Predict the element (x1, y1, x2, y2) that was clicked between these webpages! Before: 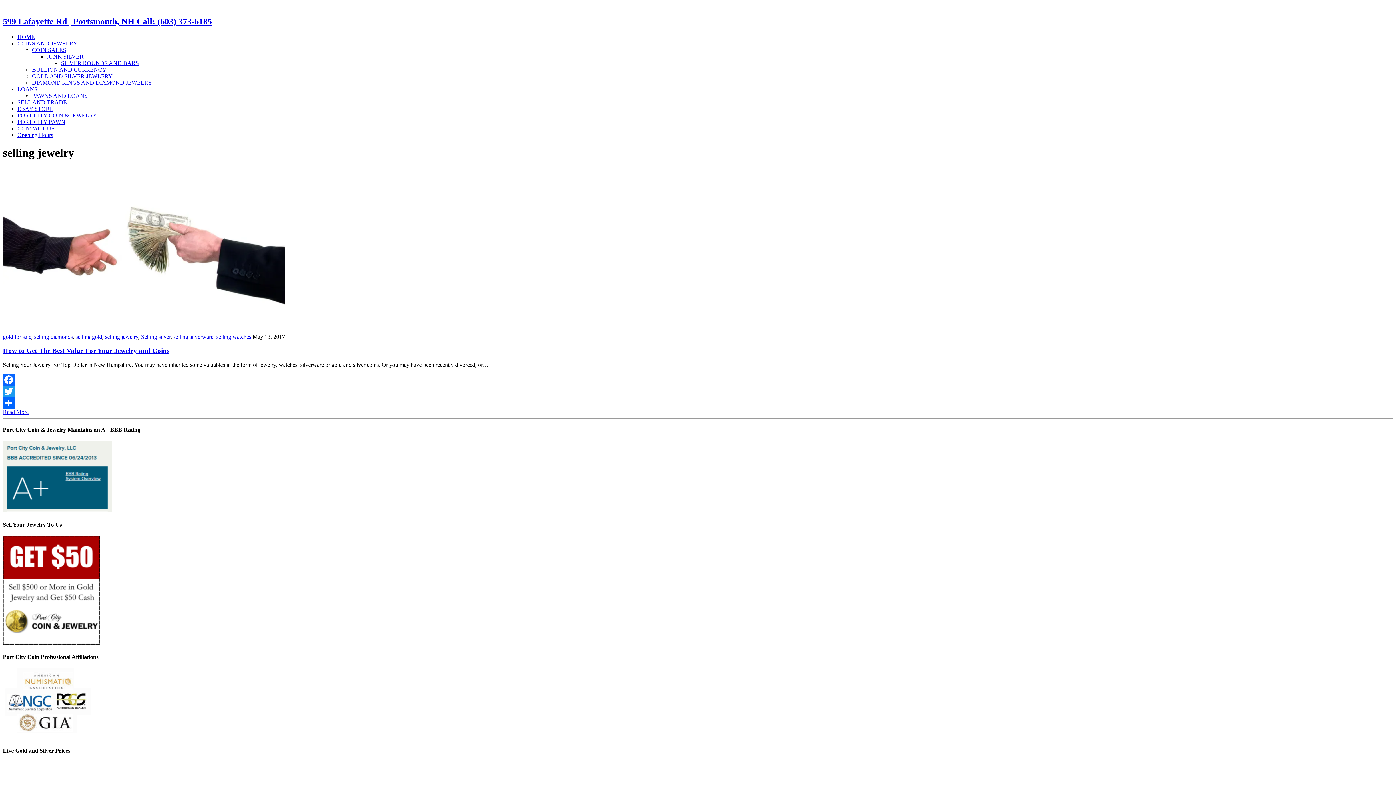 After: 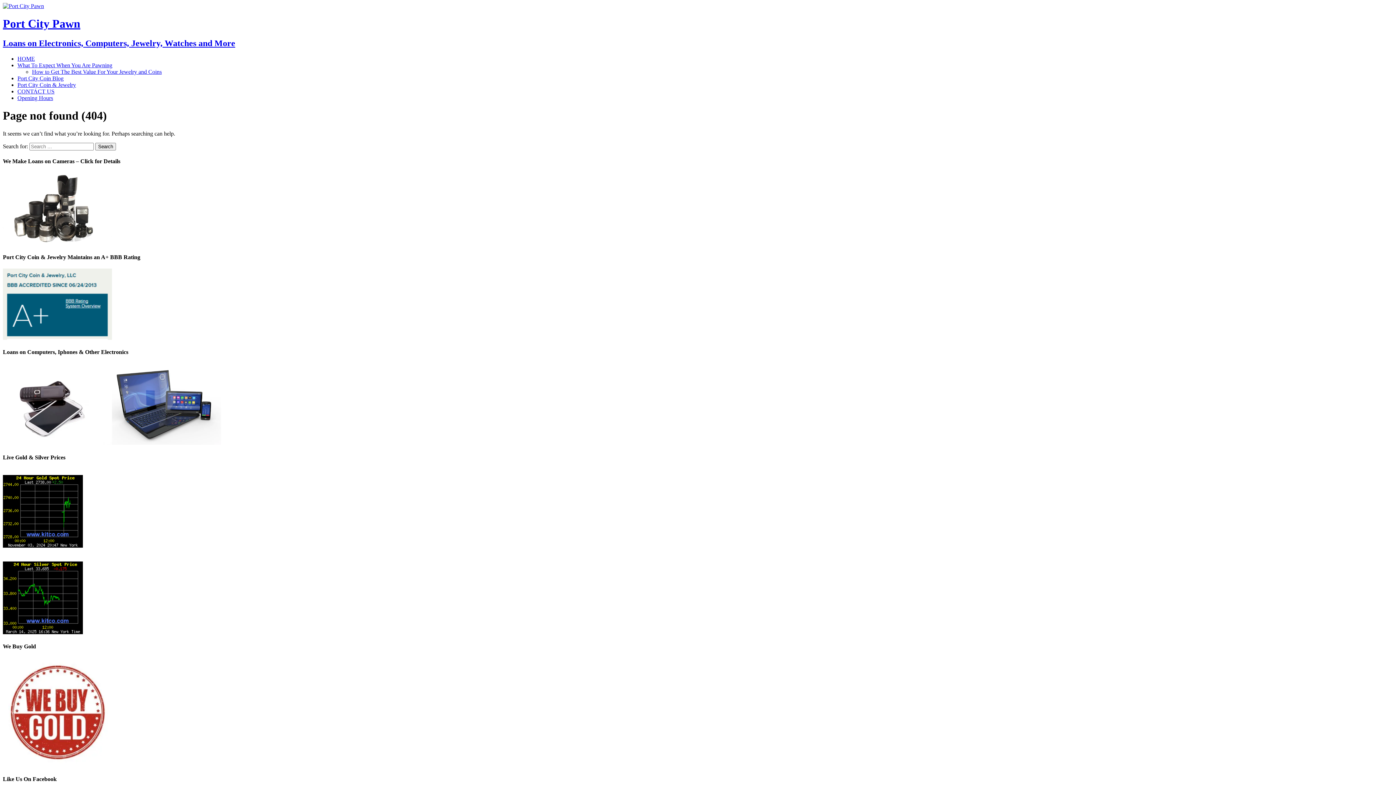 Action: bbox: (17, 118, 65, 125) label: PORT CITY PAWN